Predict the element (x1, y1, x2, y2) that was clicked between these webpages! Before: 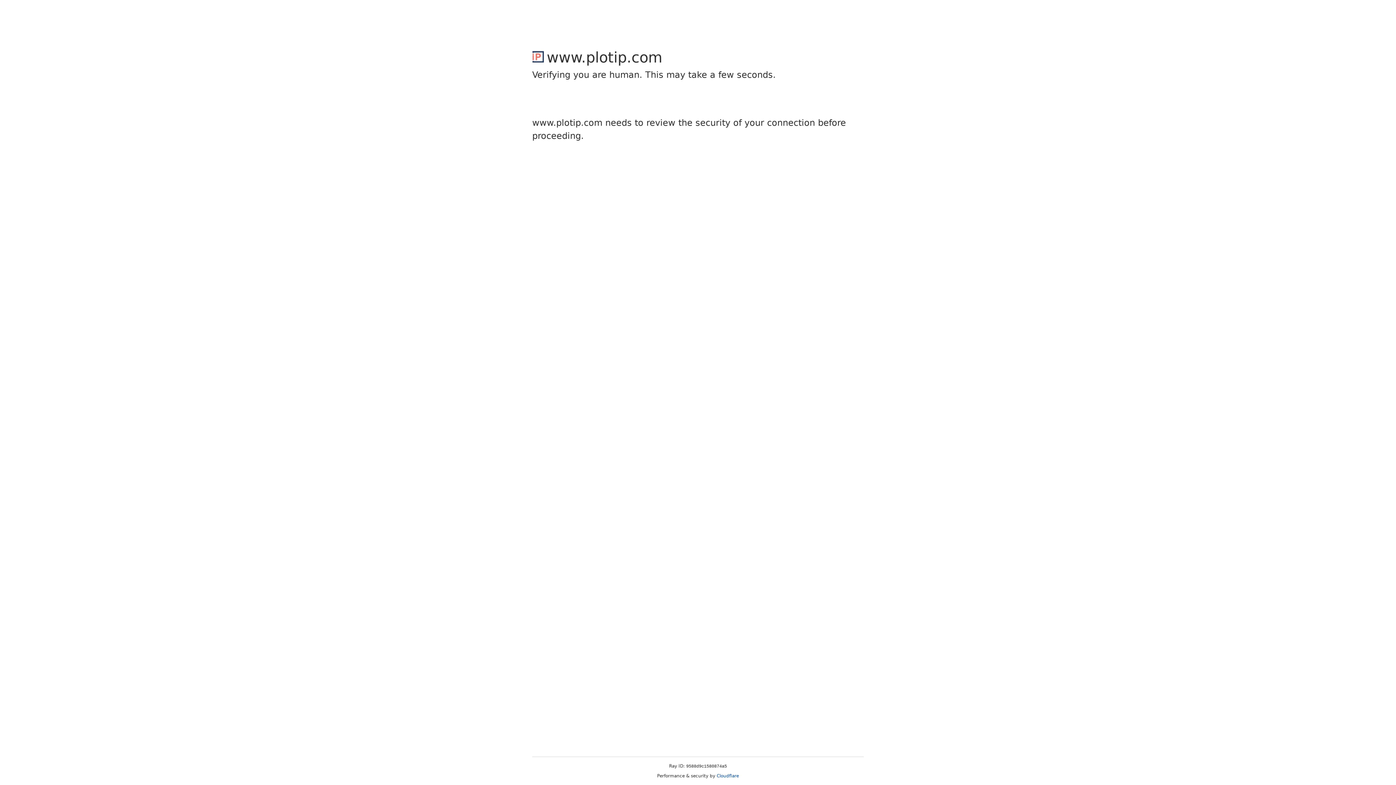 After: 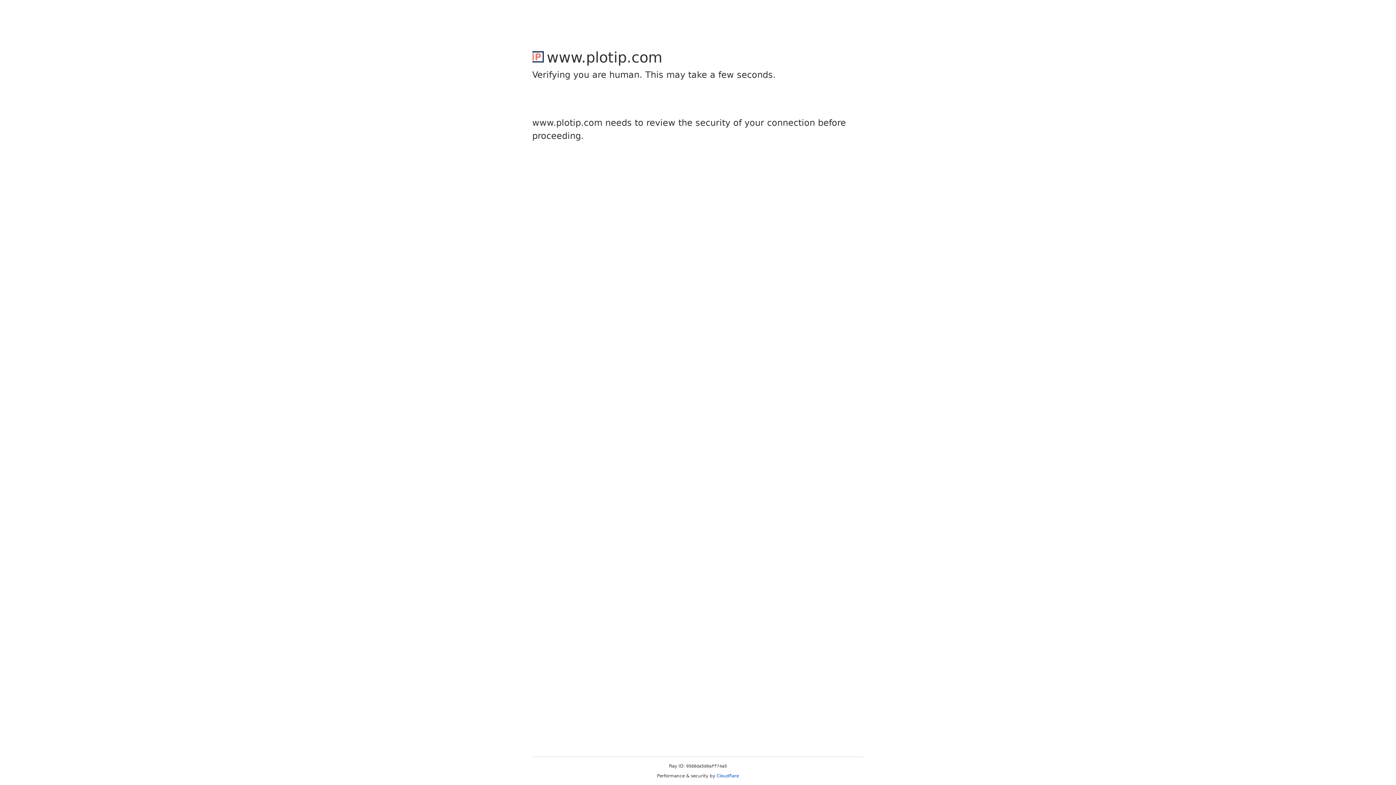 Action: bbox: (716, 773, 739, 778) label: Cloudflare